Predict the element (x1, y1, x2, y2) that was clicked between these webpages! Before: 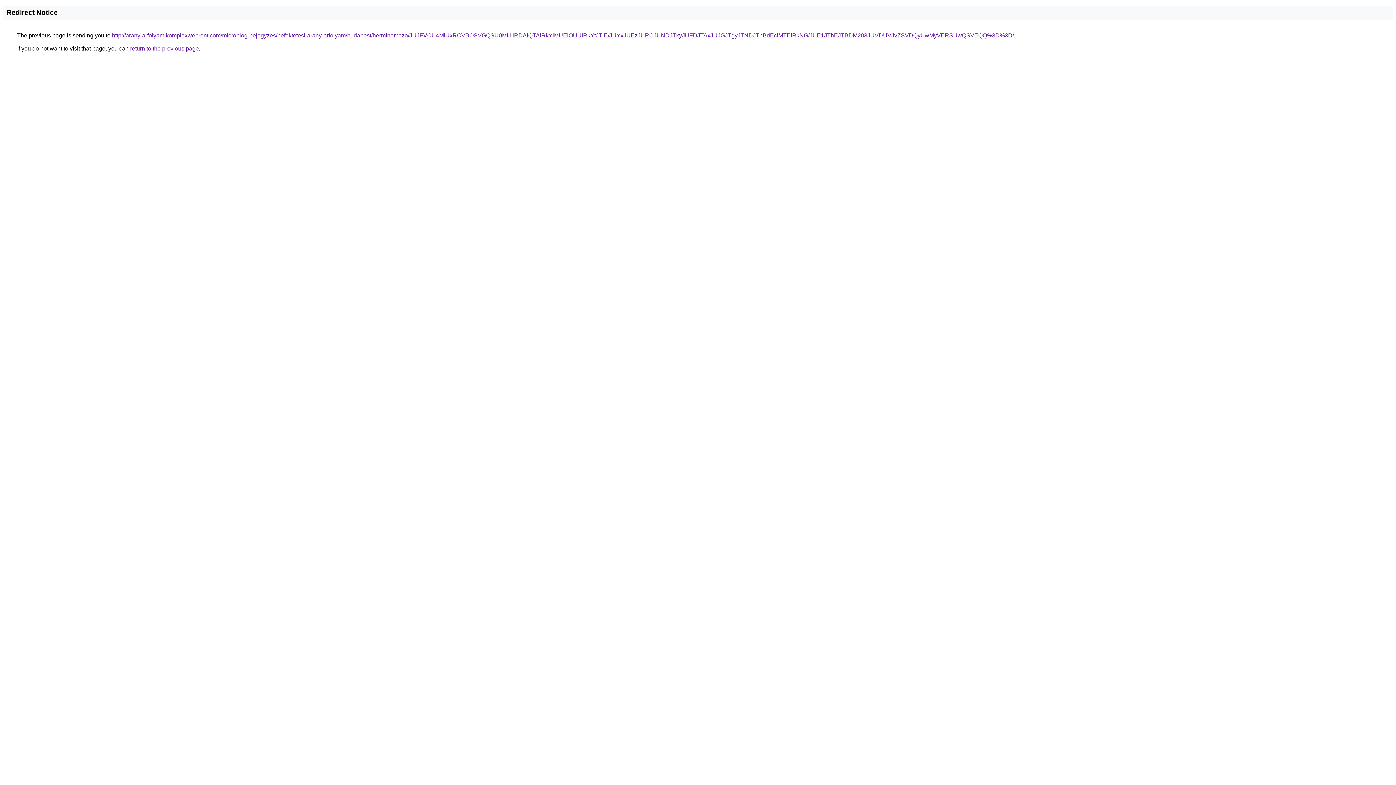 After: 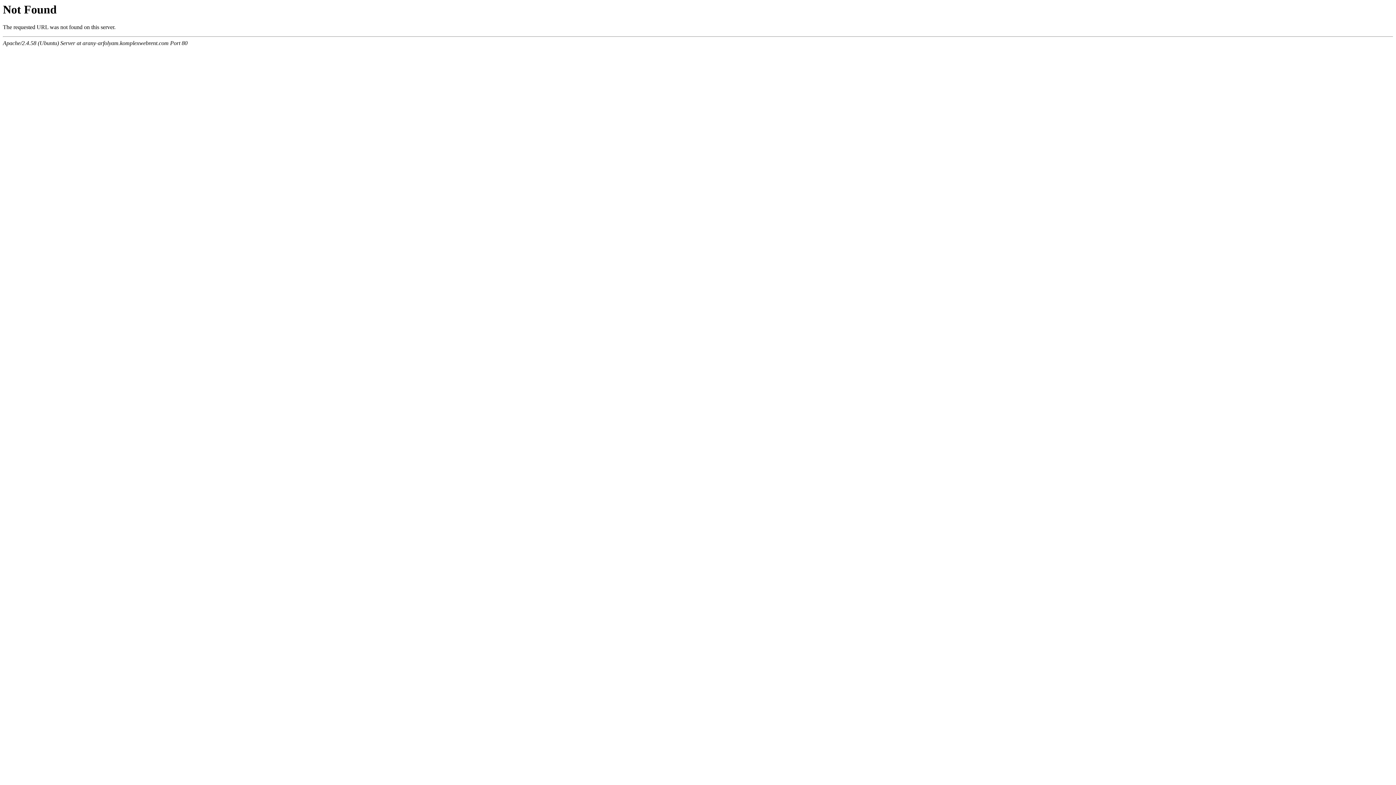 Action: bbox: (112, 32, 1014, 38) label: http://arany-arfolyam.komplexwebrent.com/microblog-bejegyzes/befektetesi-arany-arfolyam/budapest/herminamezo/JUJFVCU4MiUxRCVBOSVGQSU0MHIlRDAlQTAlRkYlMUElOUUlRkYtJTlE/JUYxJUEzJURCJUNDJTkyJUFDJTAxJUJGJTgyJTNDJThBdEclMTElRkNG/JUE1JThEJTBDM283JUVDUVJvZSVDQyUwMyVERSUwQSVEQQ%3D%3D/